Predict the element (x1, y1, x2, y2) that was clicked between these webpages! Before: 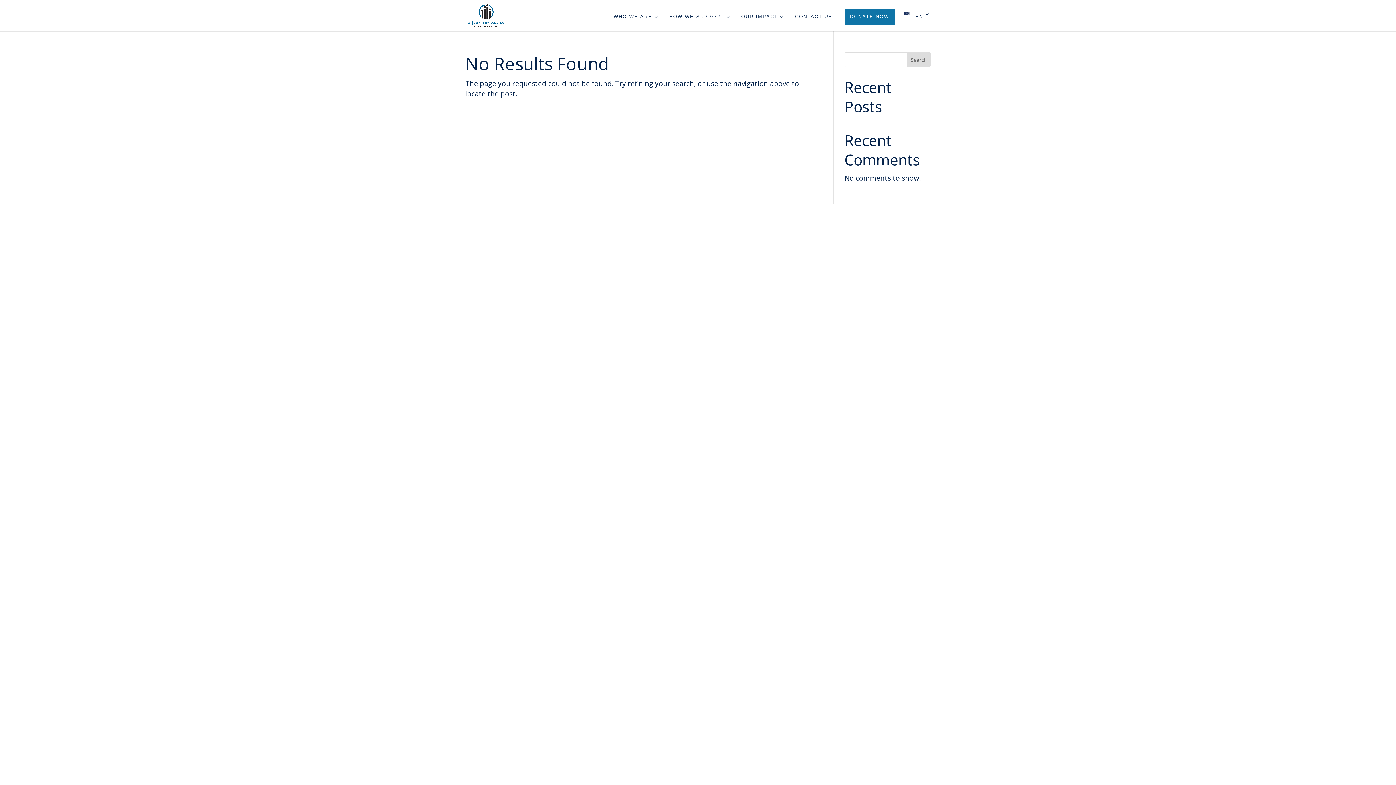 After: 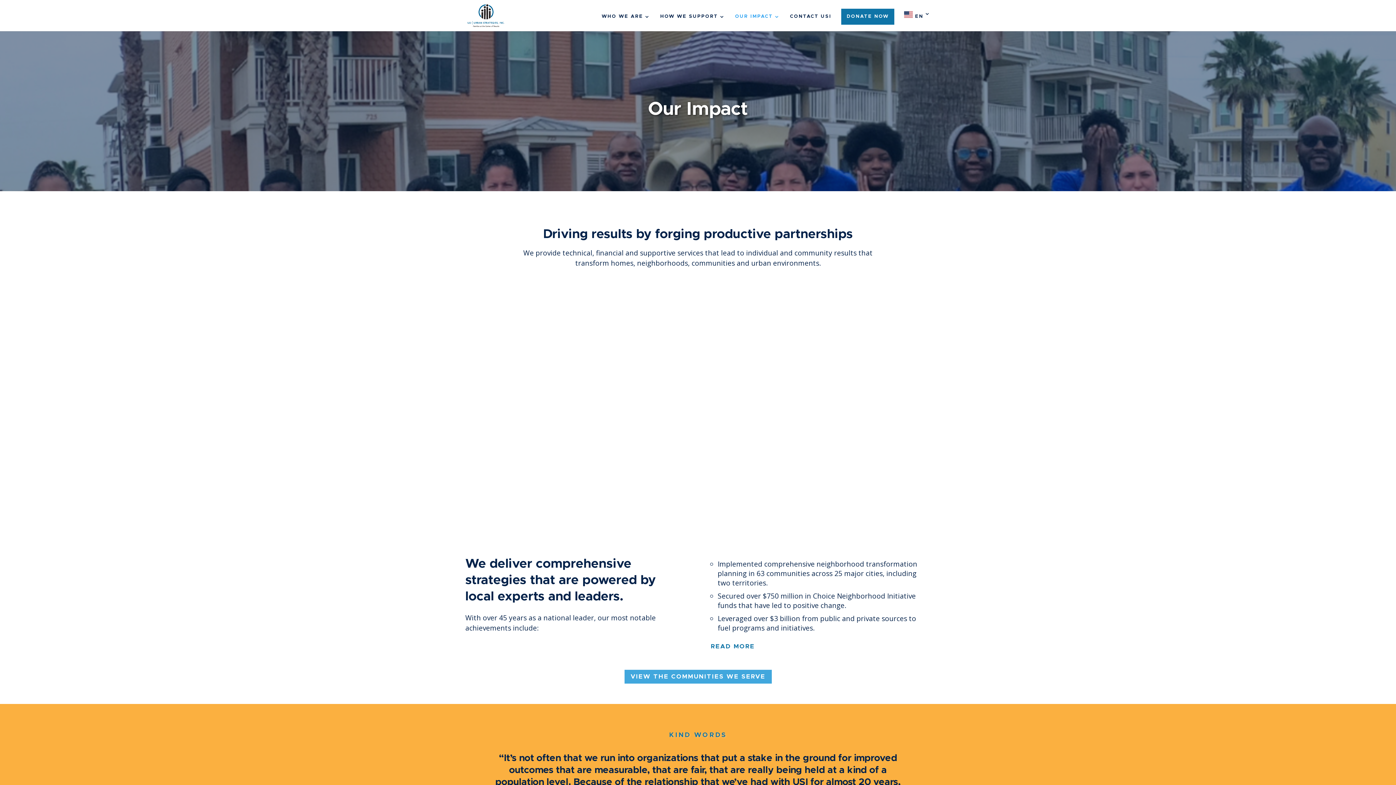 Action: bbox: (741, 14, 785, 31) label: OUR IMPACT